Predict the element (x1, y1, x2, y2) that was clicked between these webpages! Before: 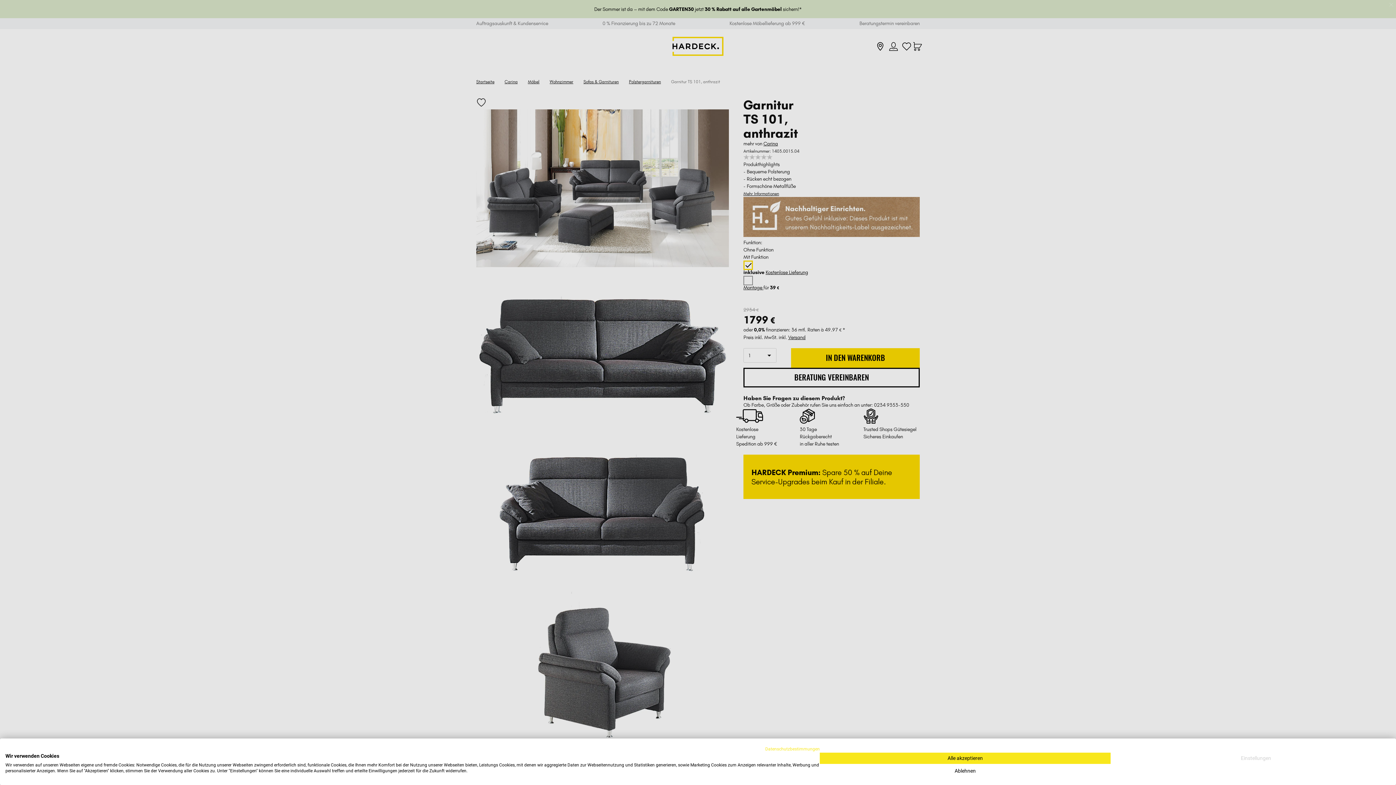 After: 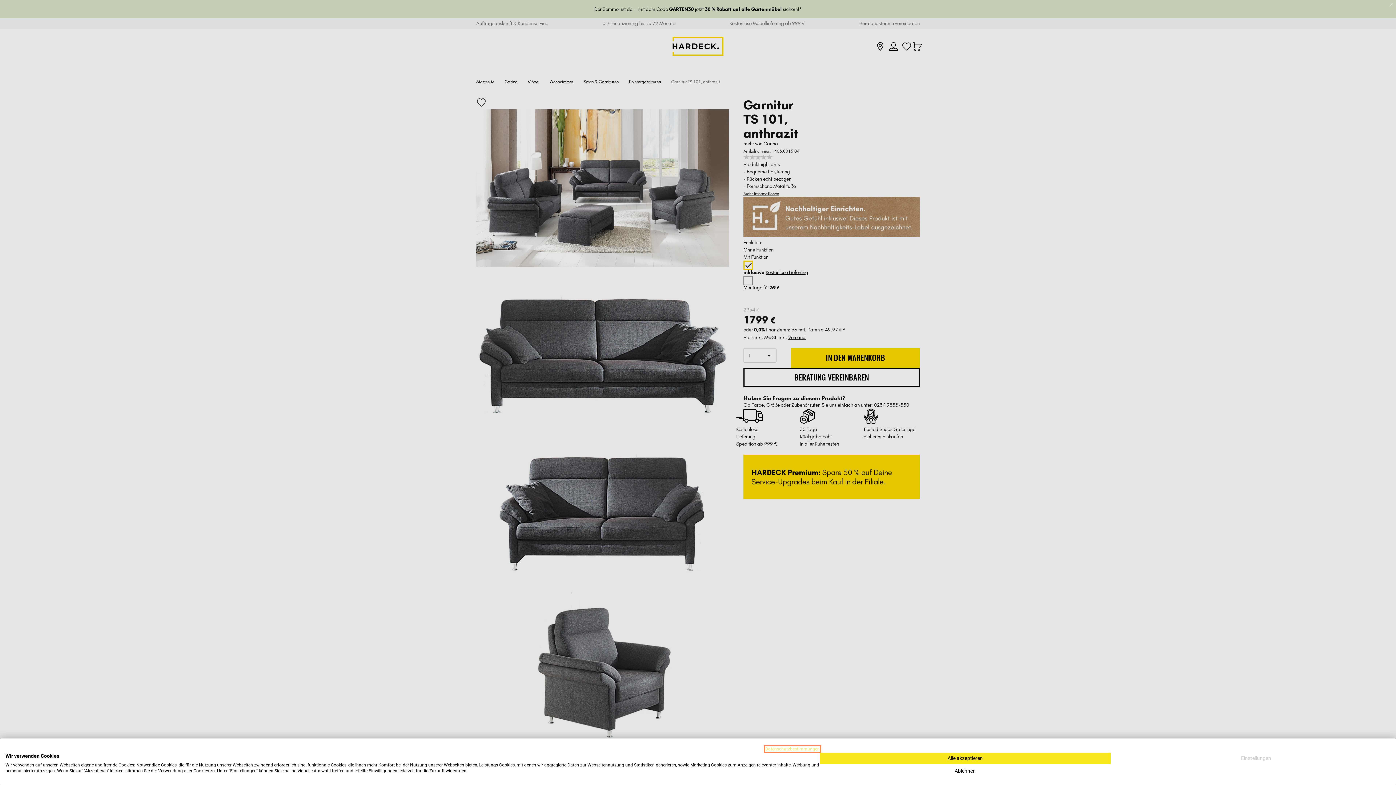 Action: label: Datenschutzrichtlinie. Externer Link. Wird in einer neuen Registerkarte oder einem neuen Fenster geöffnet. bbox: (765, 746, 820, 752)